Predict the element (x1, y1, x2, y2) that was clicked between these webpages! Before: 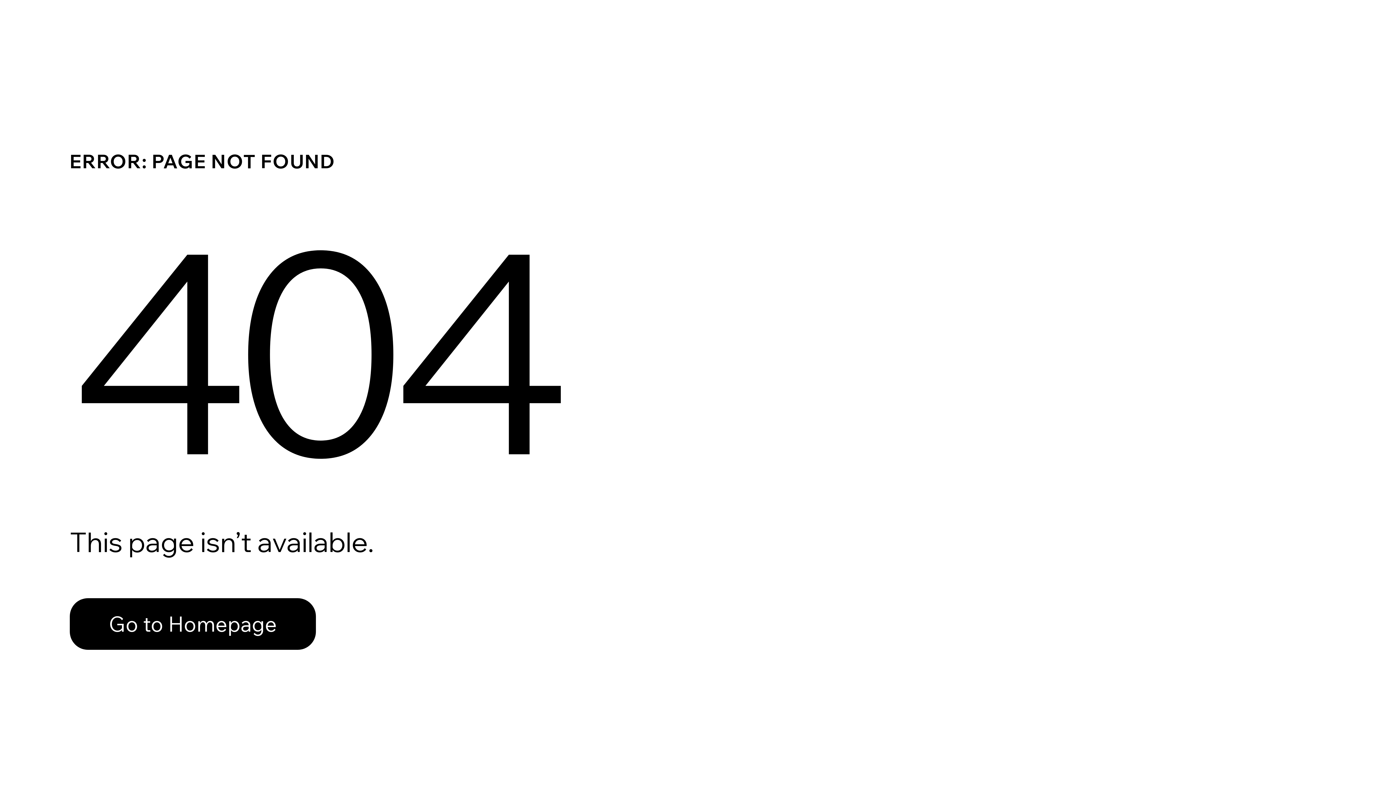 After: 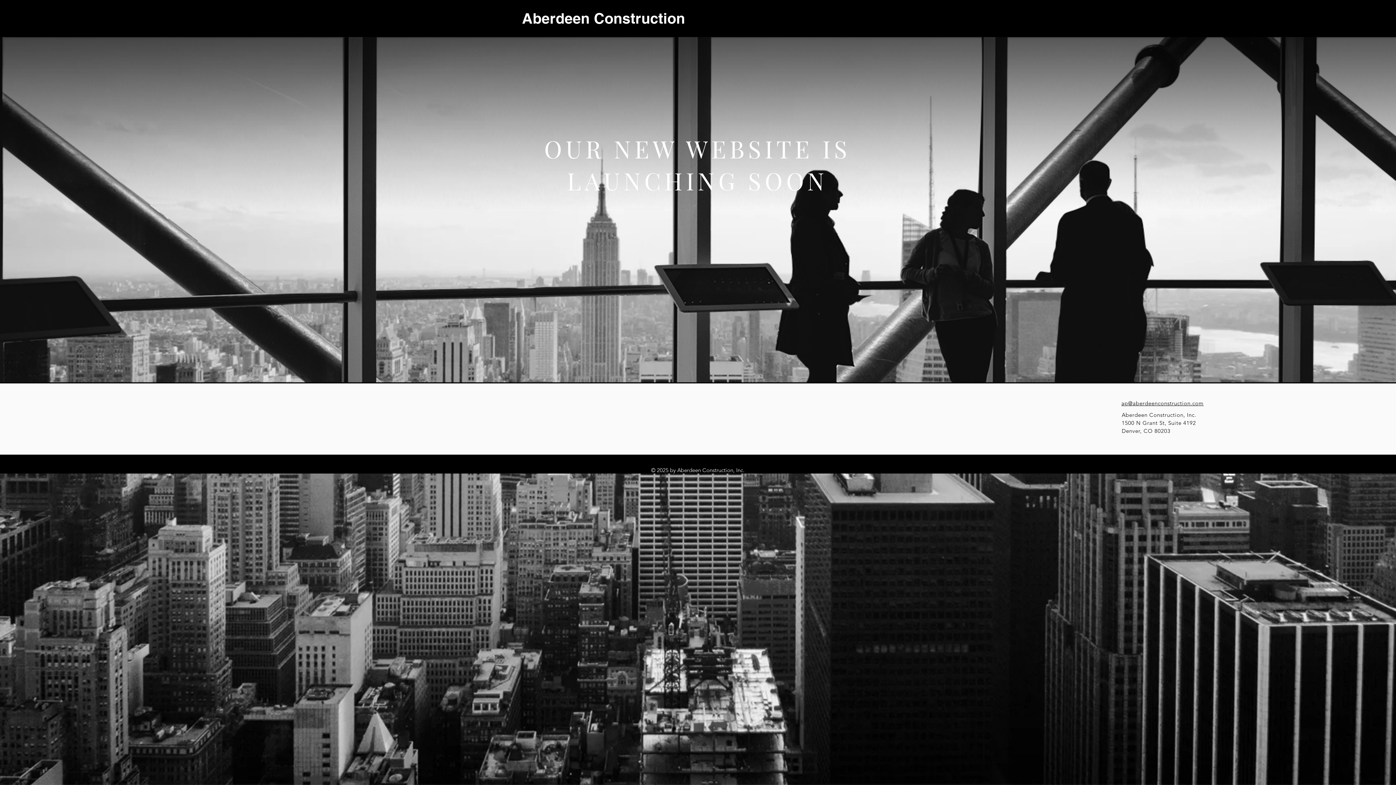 Action: label: Go to Homepage bbox: (69, 598, 316, 650)